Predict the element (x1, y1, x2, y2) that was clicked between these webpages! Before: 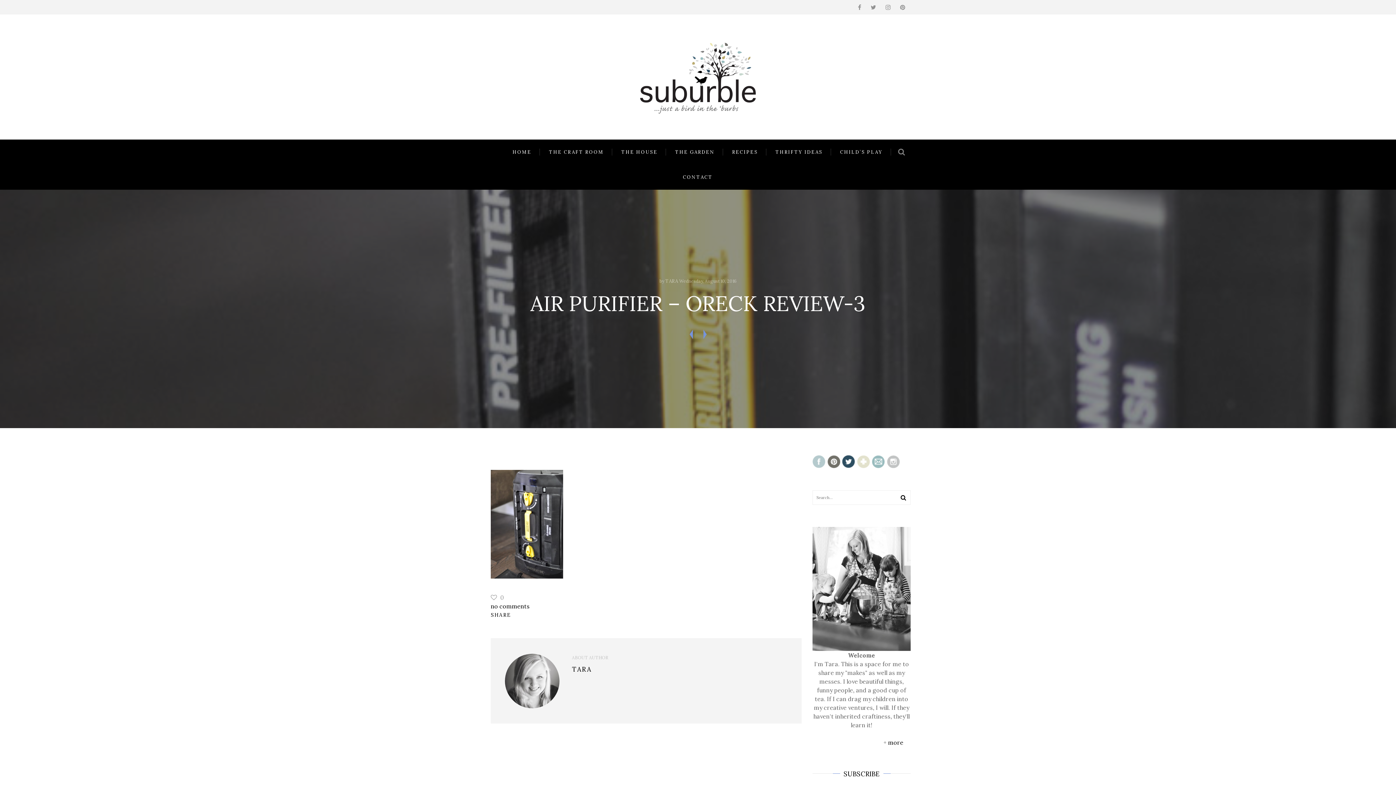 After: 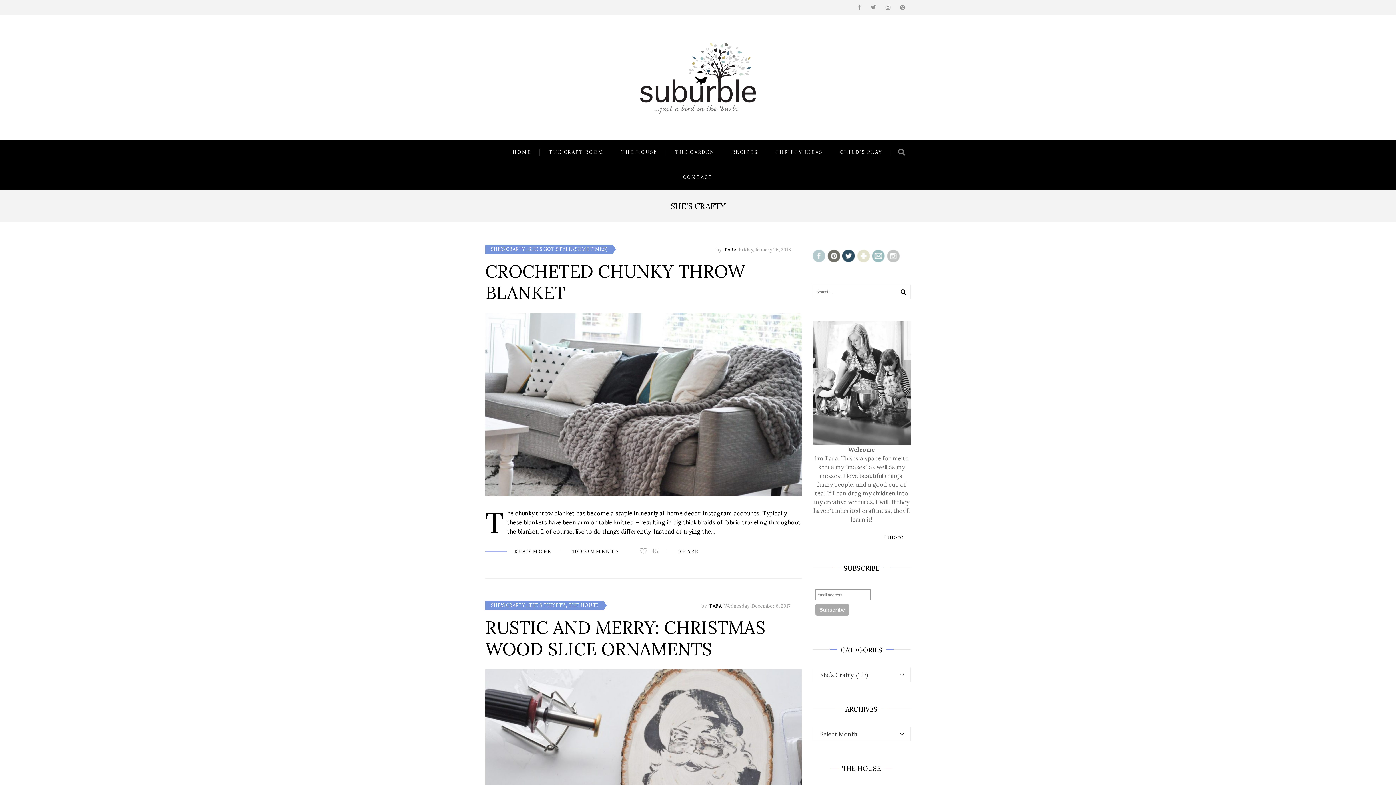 Action: bbox: (541, 148, 612, 155) label: THE CRAFT ROOM